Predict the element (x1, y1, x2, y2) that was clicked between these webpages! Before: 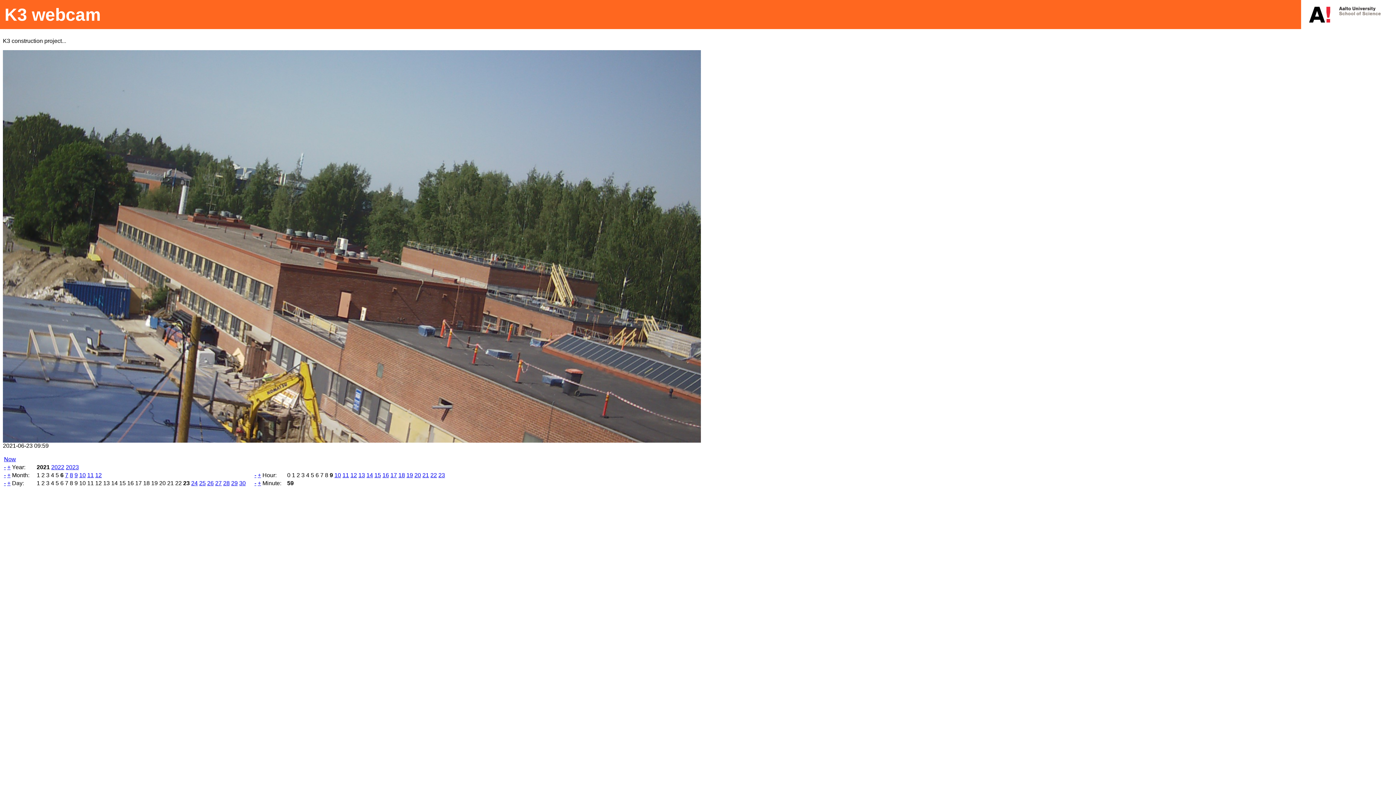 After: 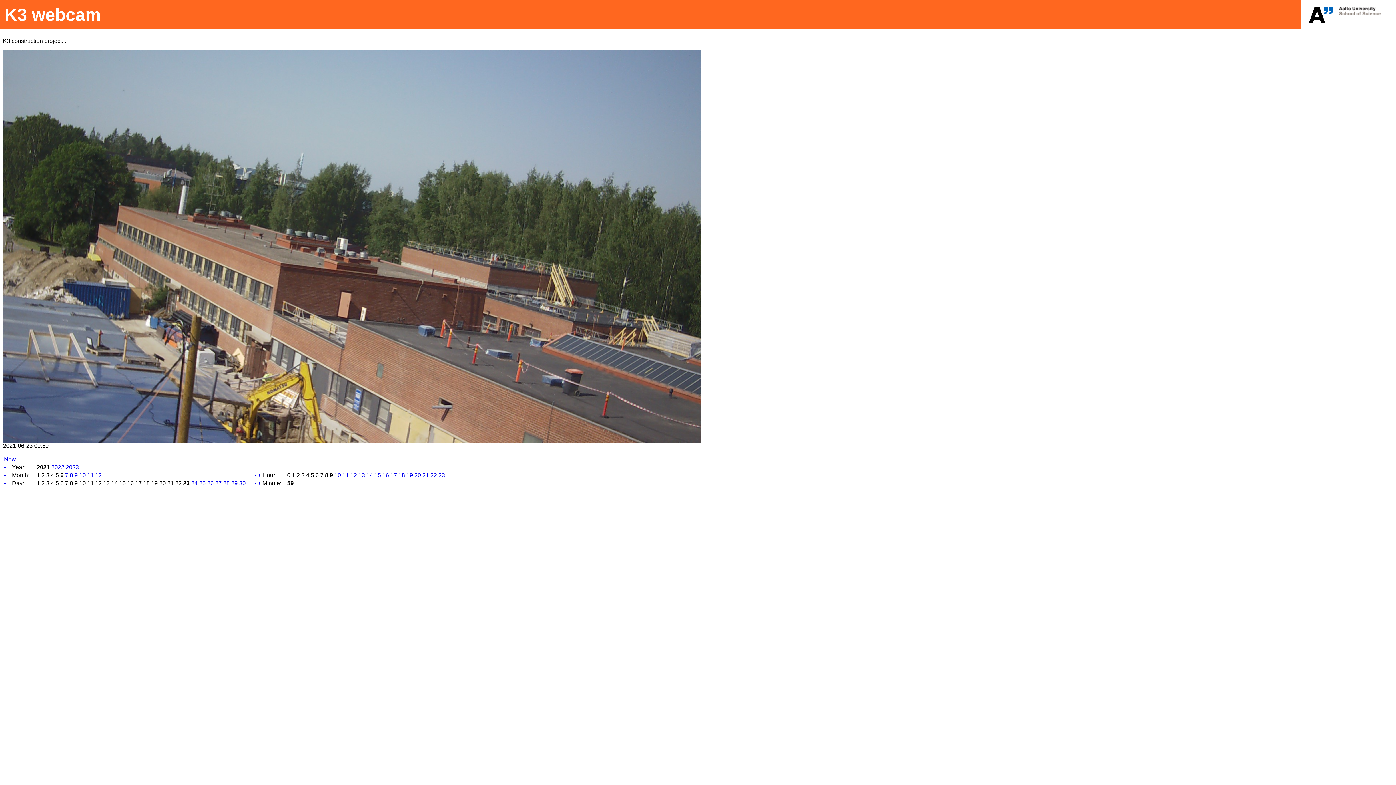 Action: bbox: (4, 472, 5, 478) label: -